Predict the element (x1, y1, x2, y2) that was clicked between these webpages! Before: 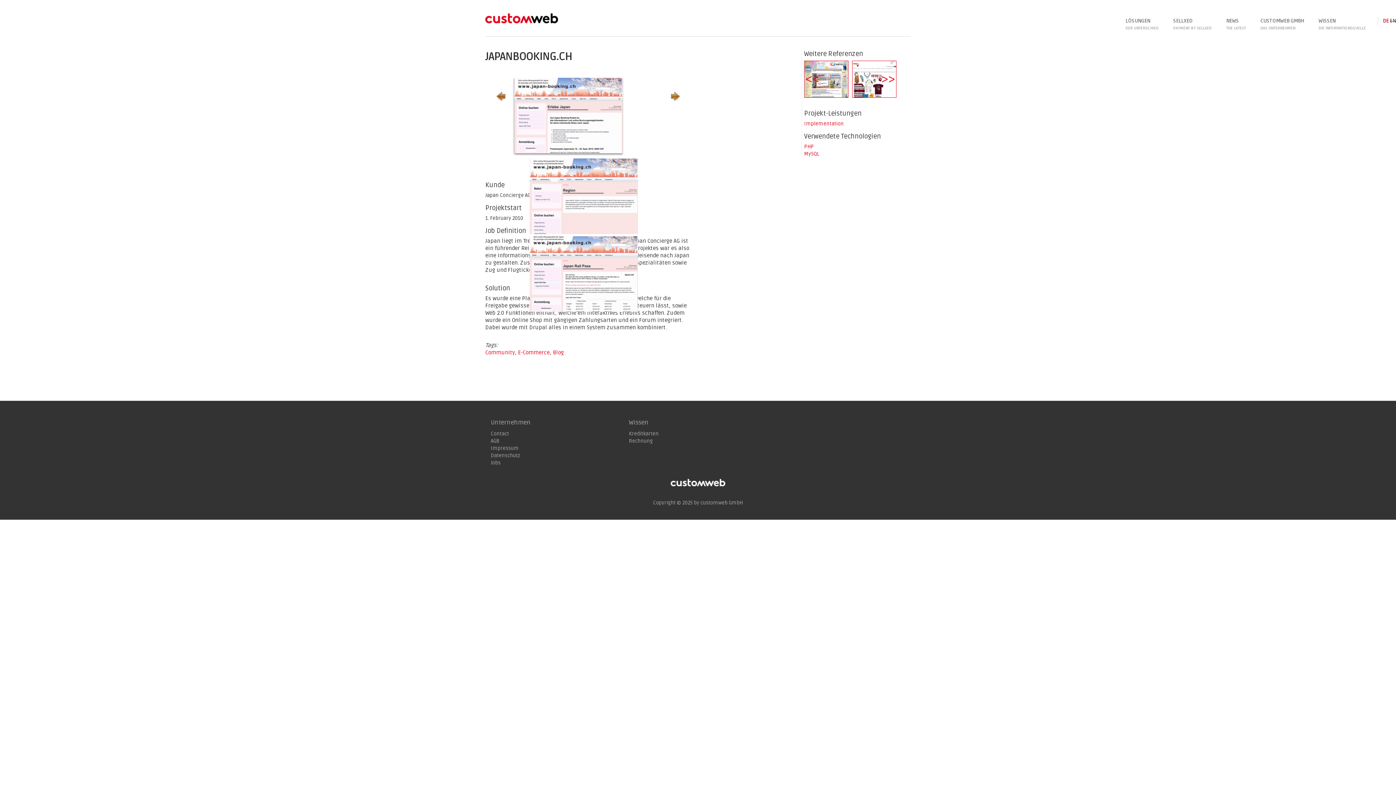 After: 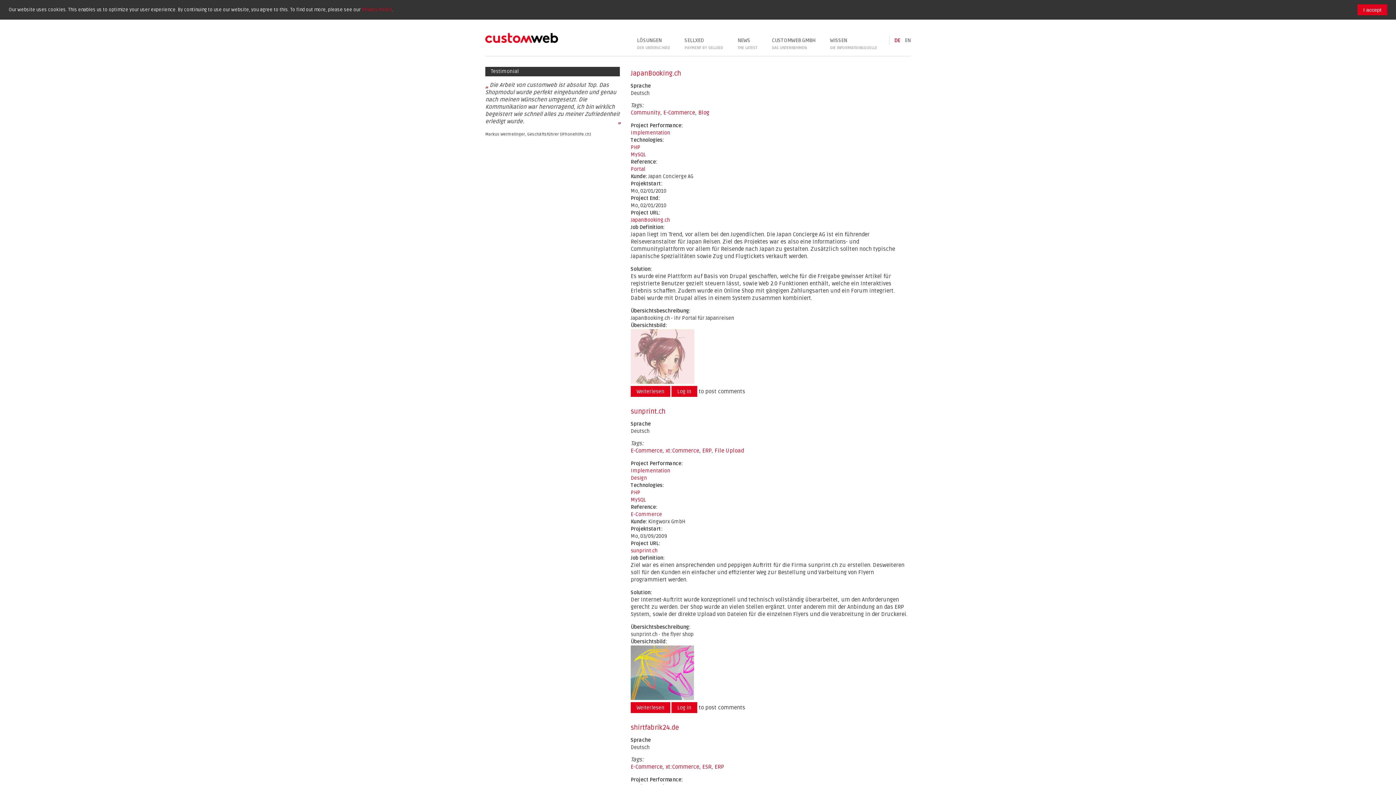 Action: label: Implementation bbox: (804, 120, 844, 126)